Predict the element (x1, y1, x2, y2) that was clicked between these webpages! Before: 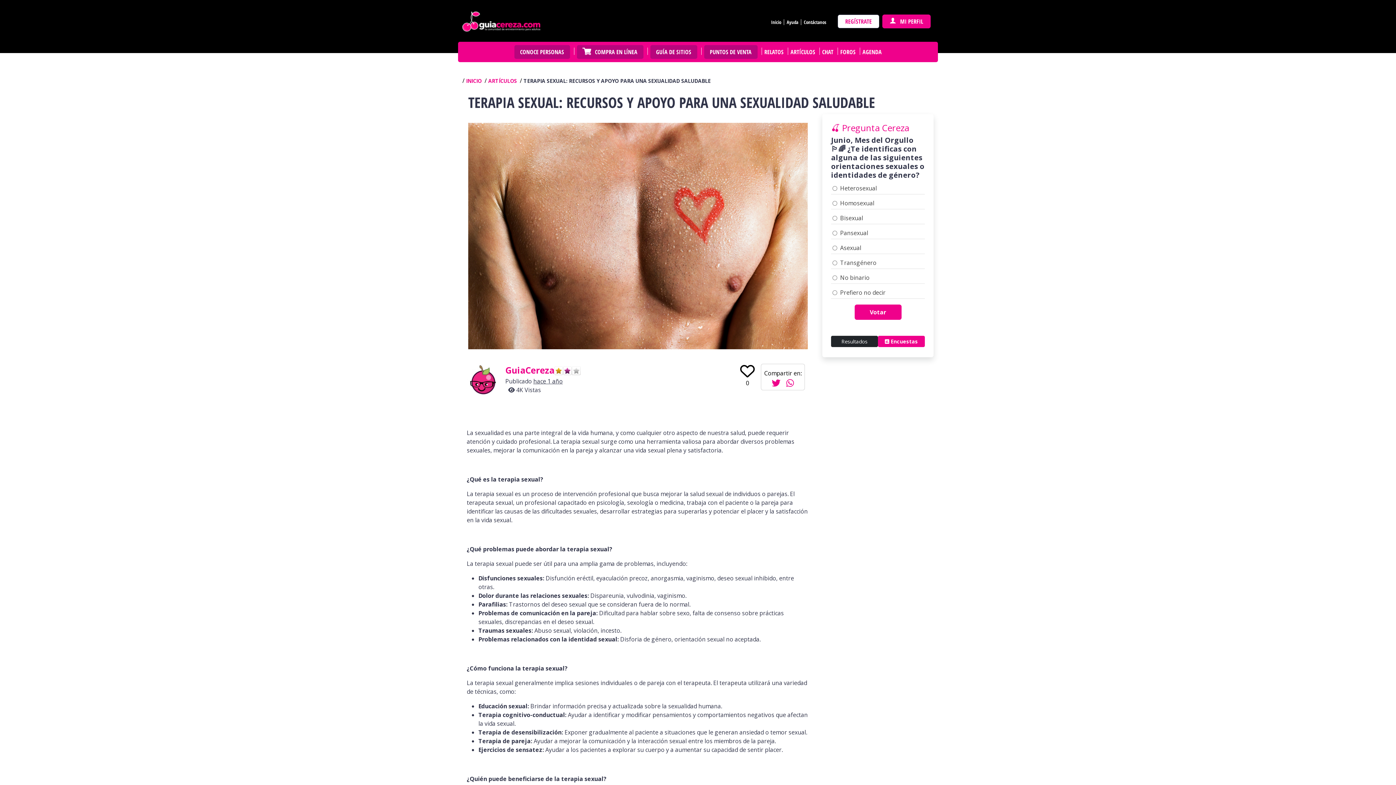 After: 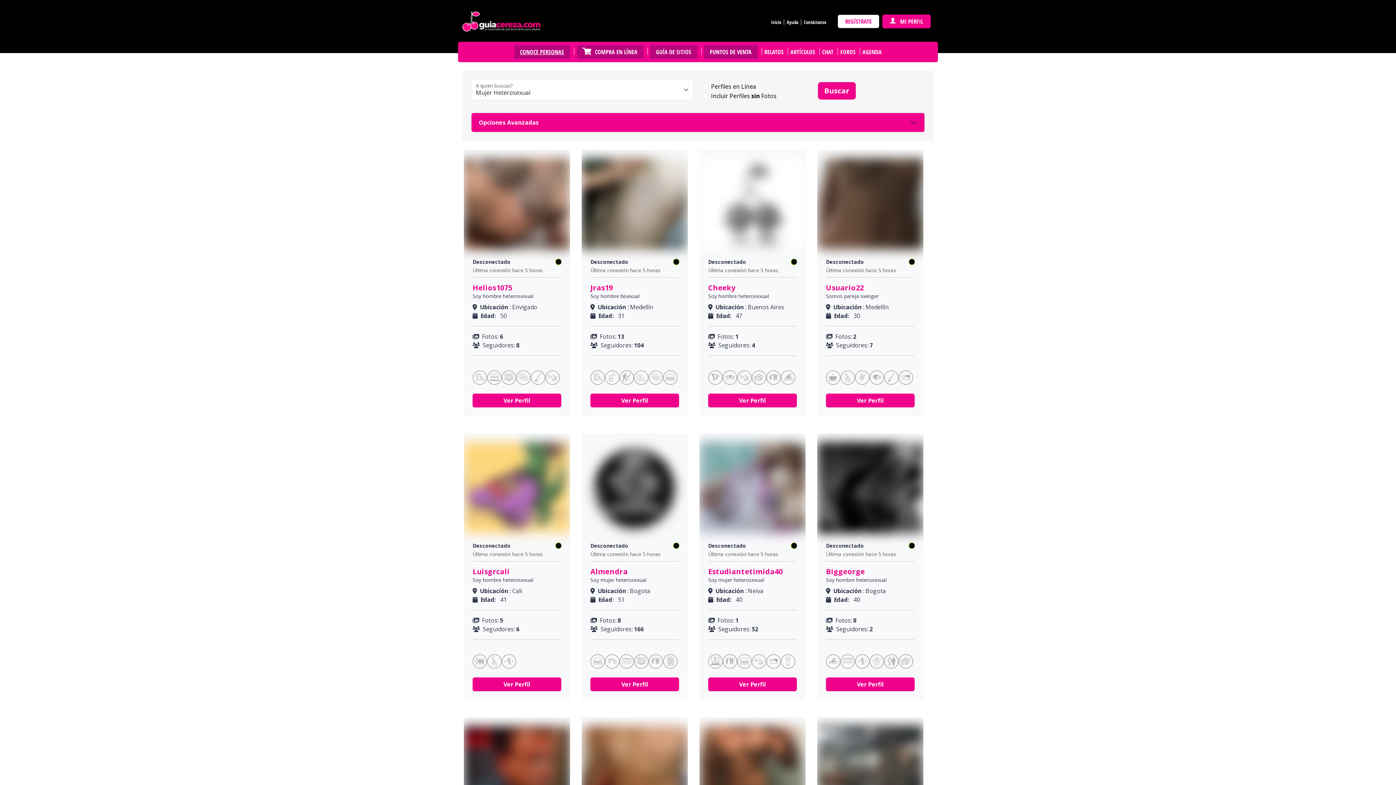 Action: bbox: (514, 45, 570, 58) label: CONOCE PERSONAS